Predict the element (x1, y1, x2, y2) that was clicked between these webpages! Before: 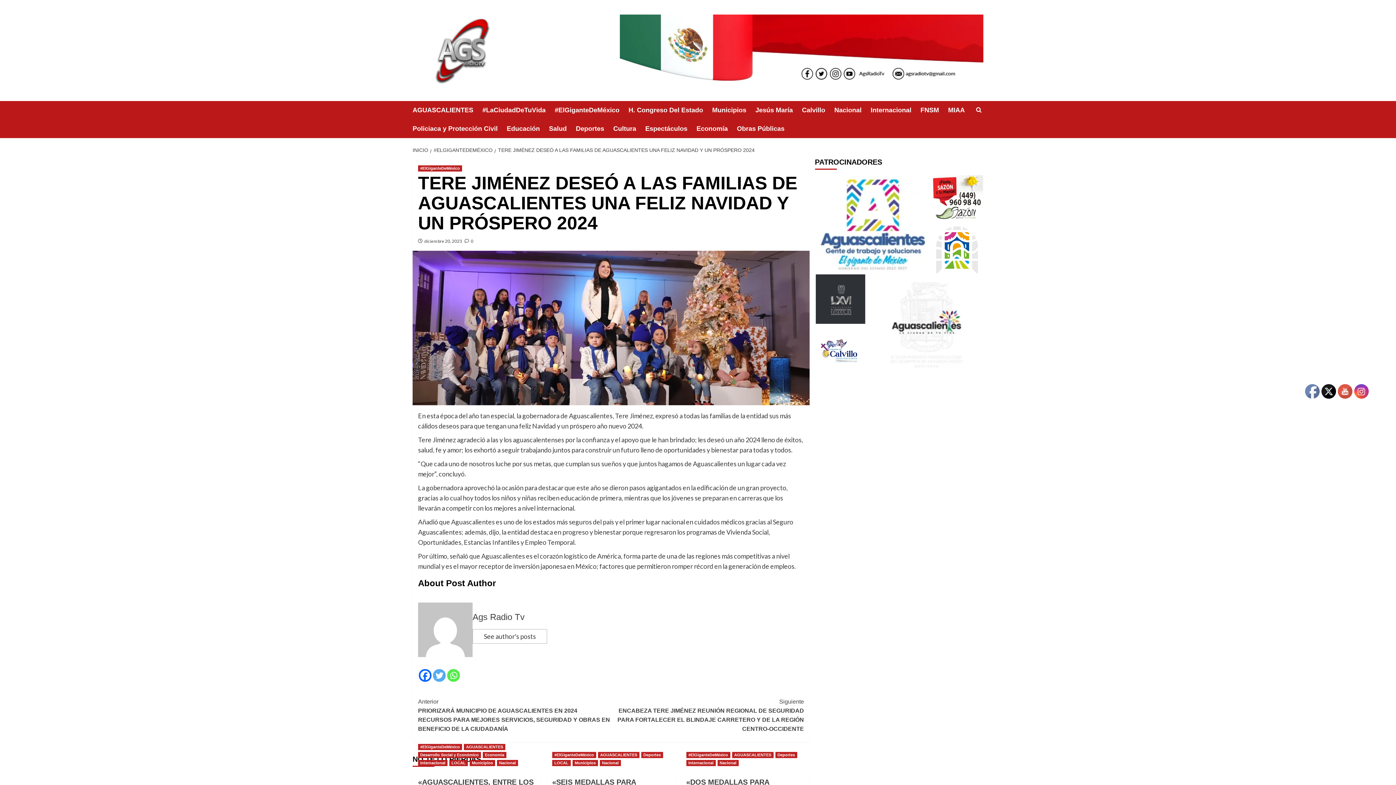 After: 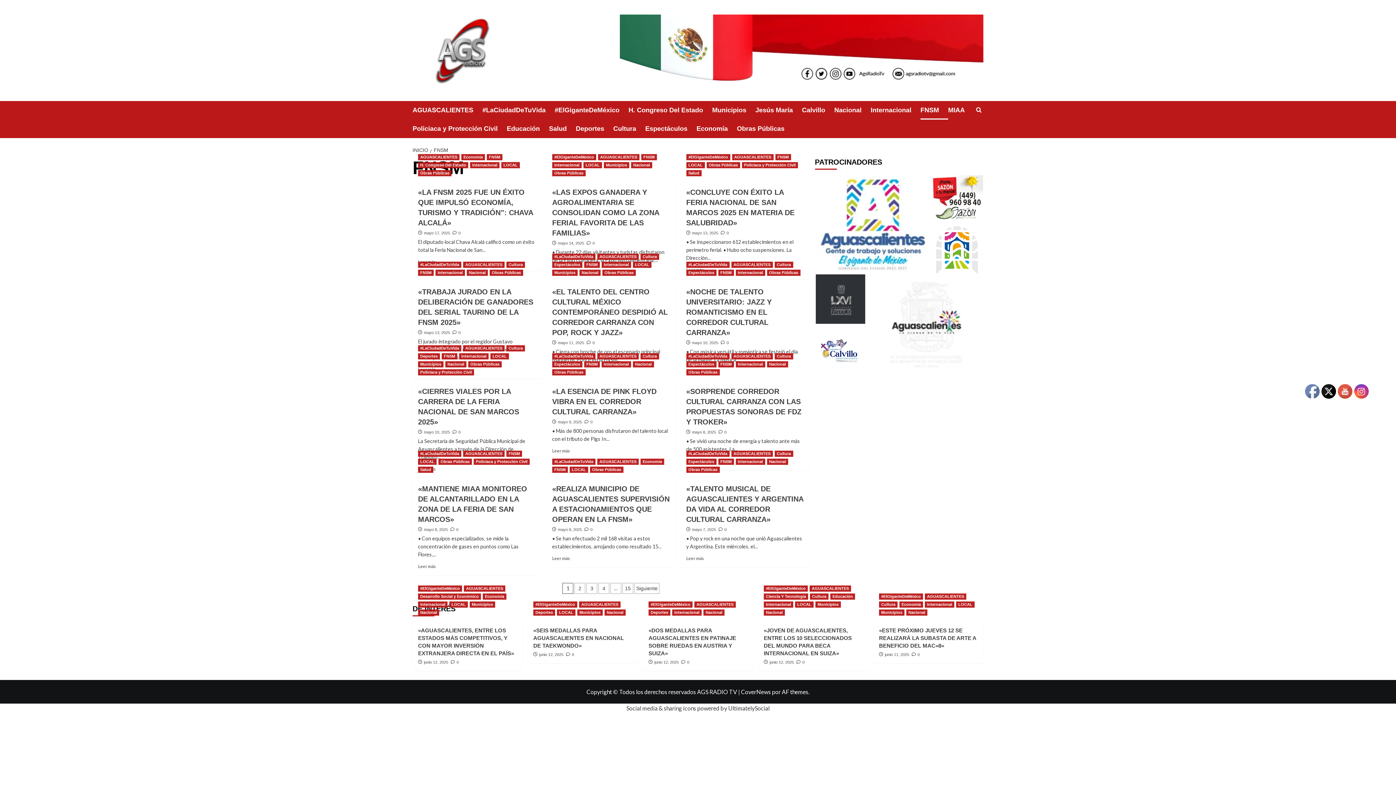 Action: bbox: (920, 101, 948, 119) label: FNSM